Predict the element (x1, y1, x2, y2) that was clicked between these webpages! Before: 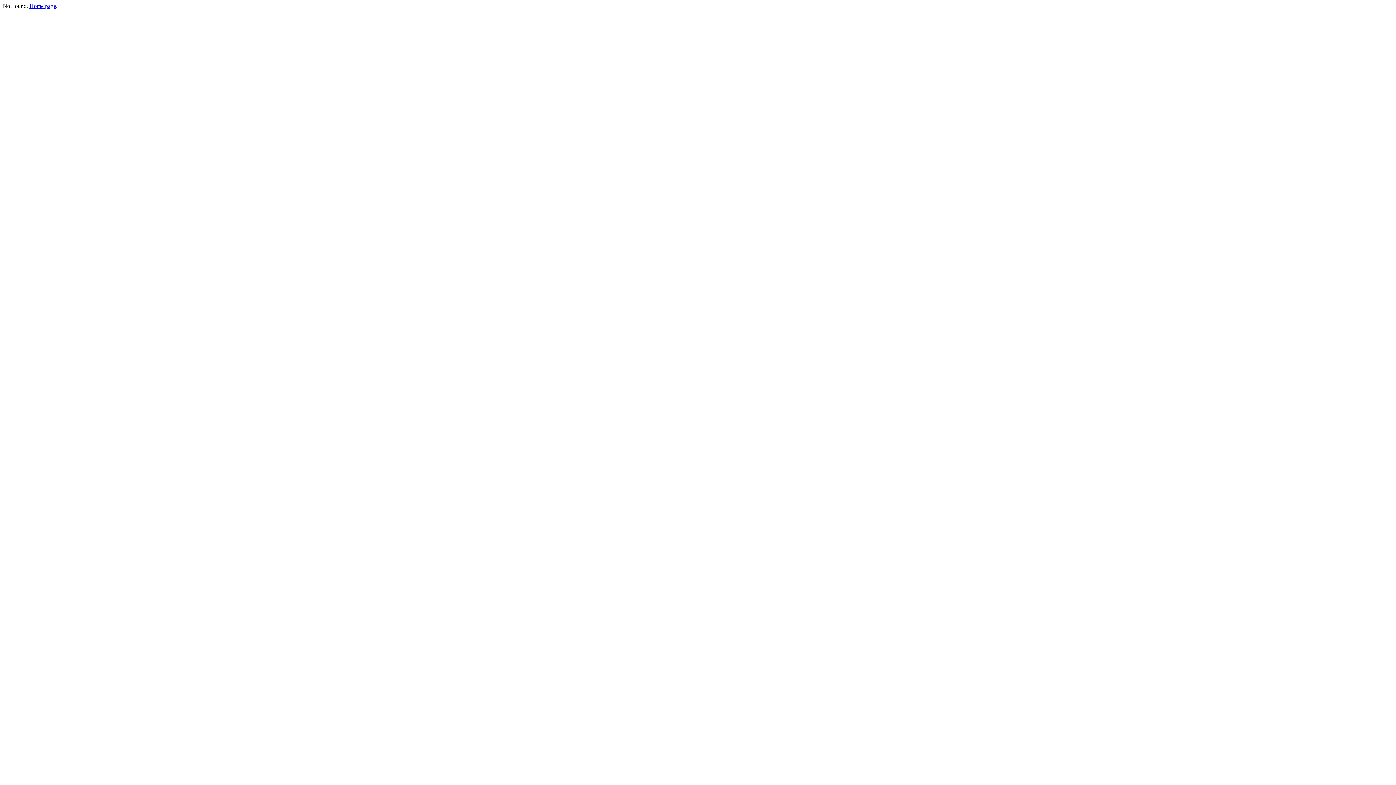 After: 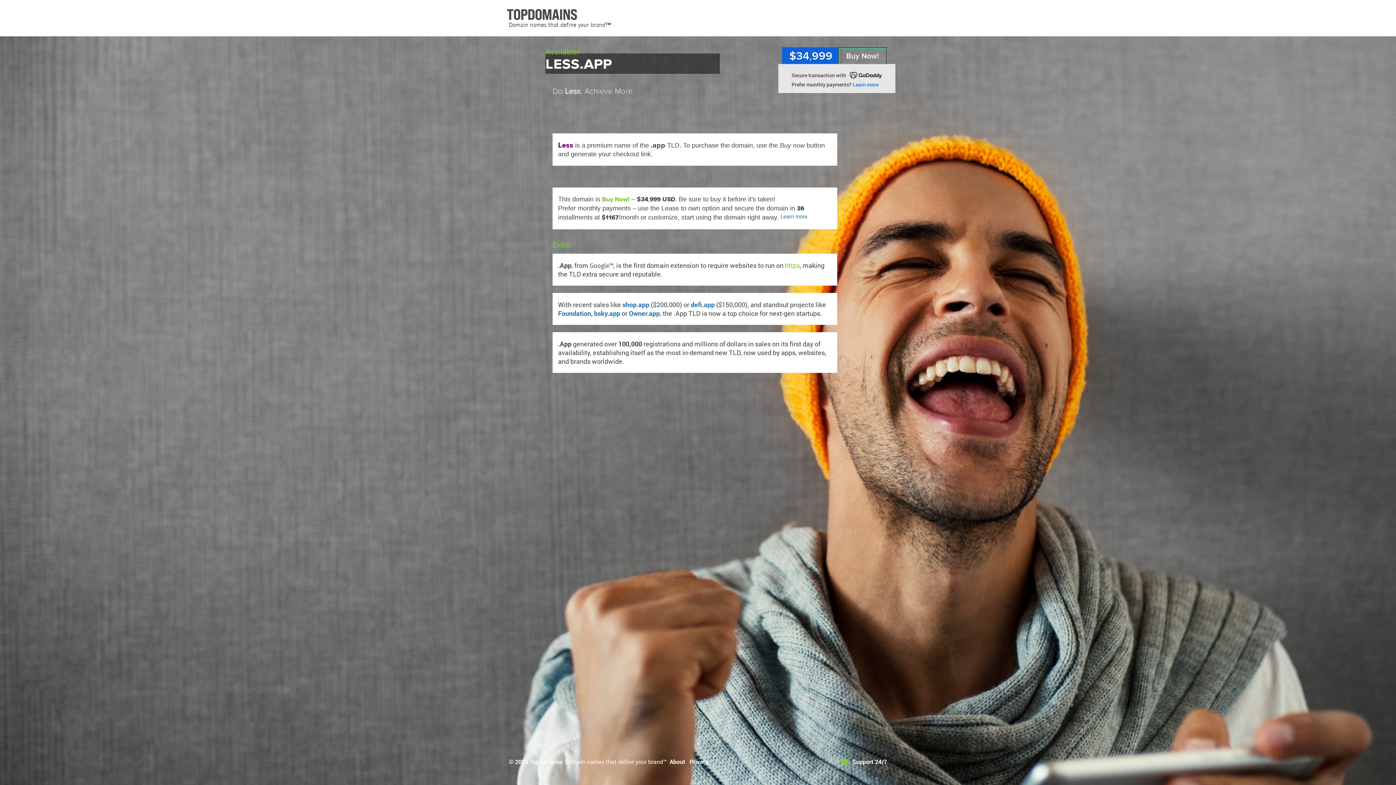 Action: bbox: (29, 2, 56, 9) label: Home page